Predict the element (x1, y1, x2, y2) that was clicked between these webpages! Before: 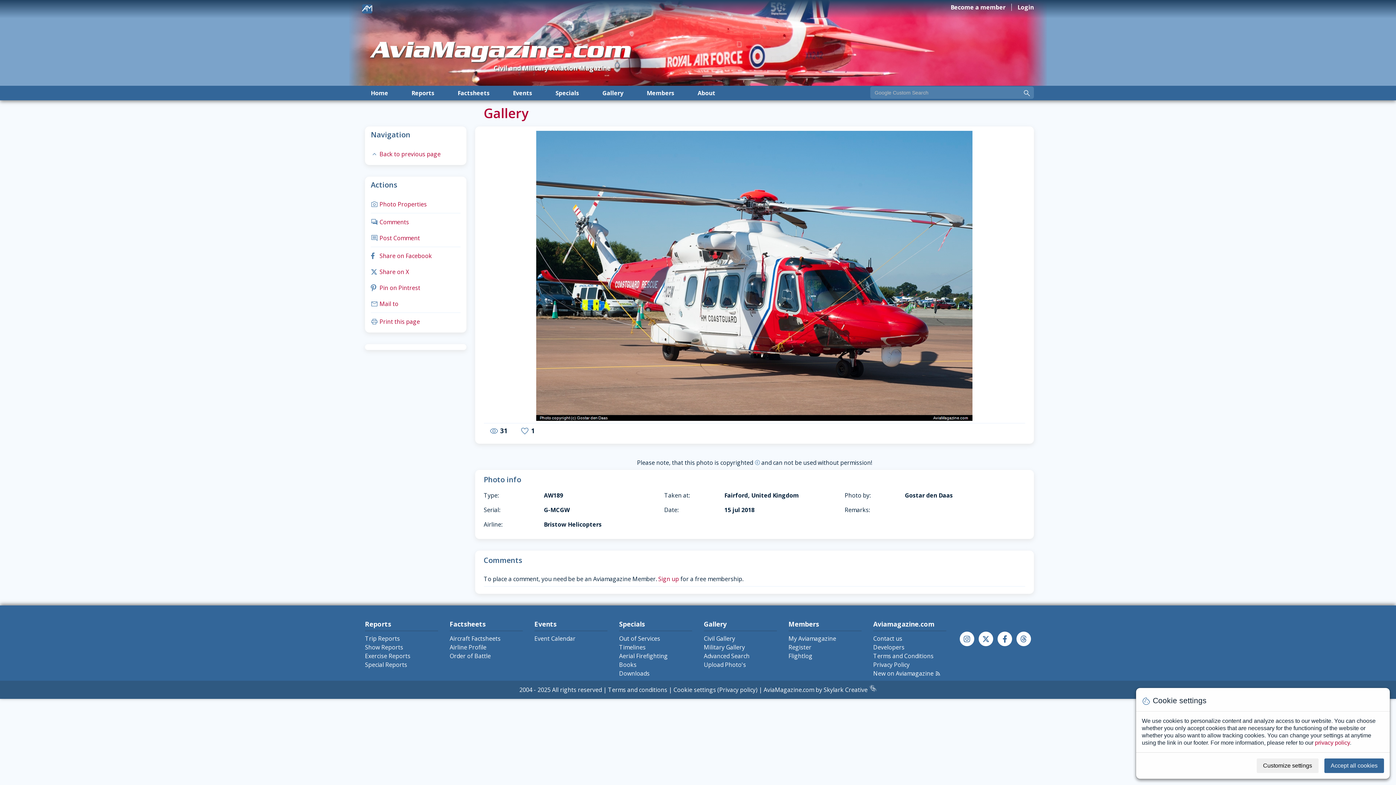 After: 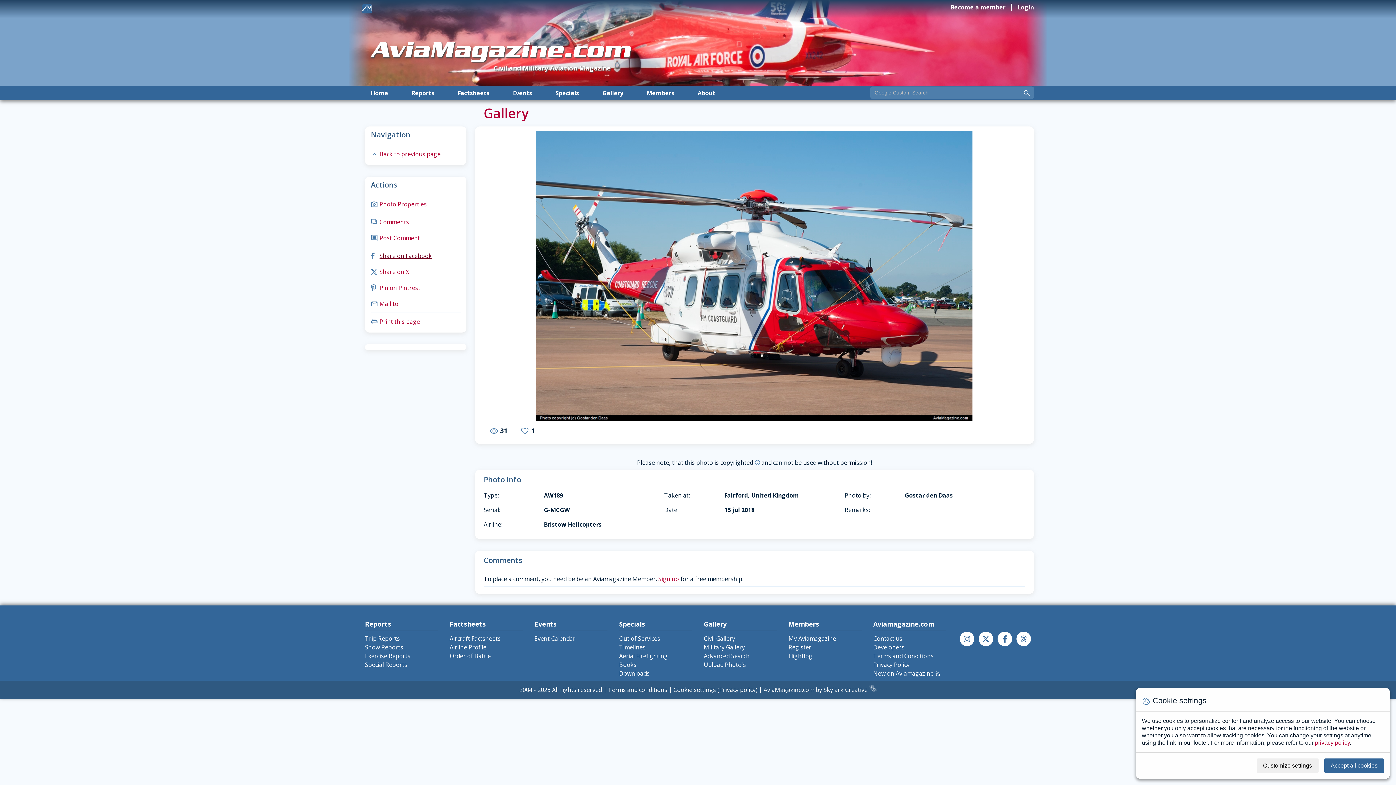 Action: label: facebookShare on Facebook bbox: (370, 252, 432, 260)